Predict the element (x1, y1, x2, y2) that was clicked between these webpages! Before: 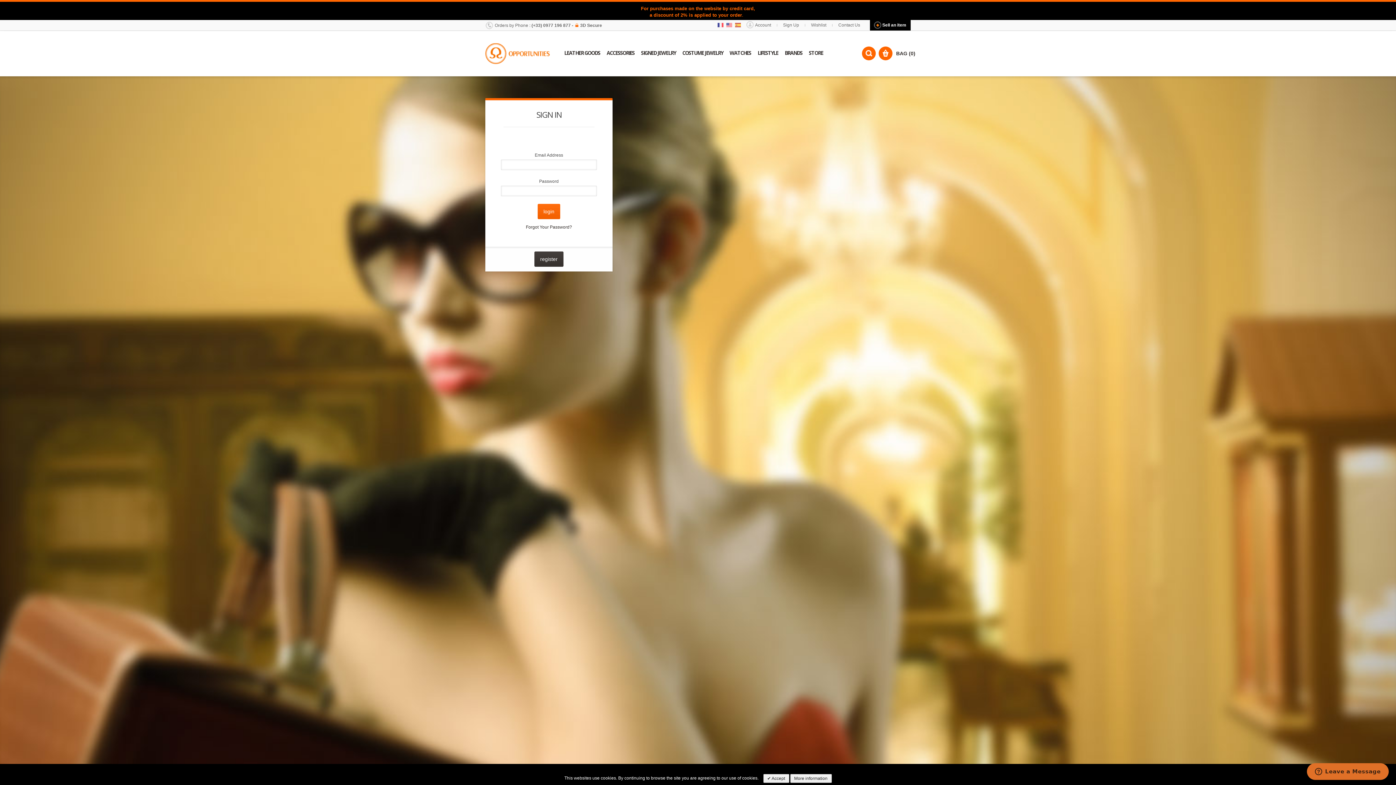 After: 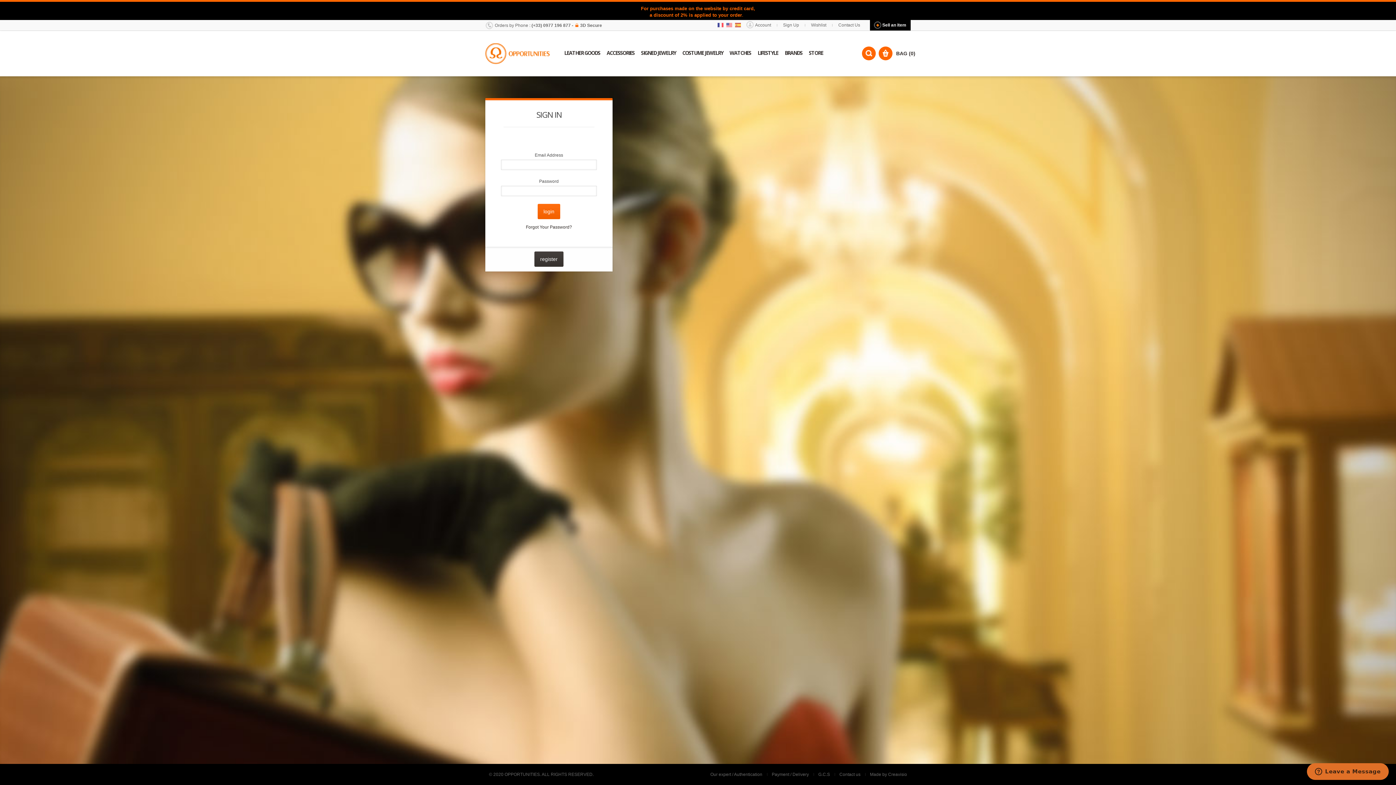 Action: bbox: (763, 774, 789, 783) label:  Accept